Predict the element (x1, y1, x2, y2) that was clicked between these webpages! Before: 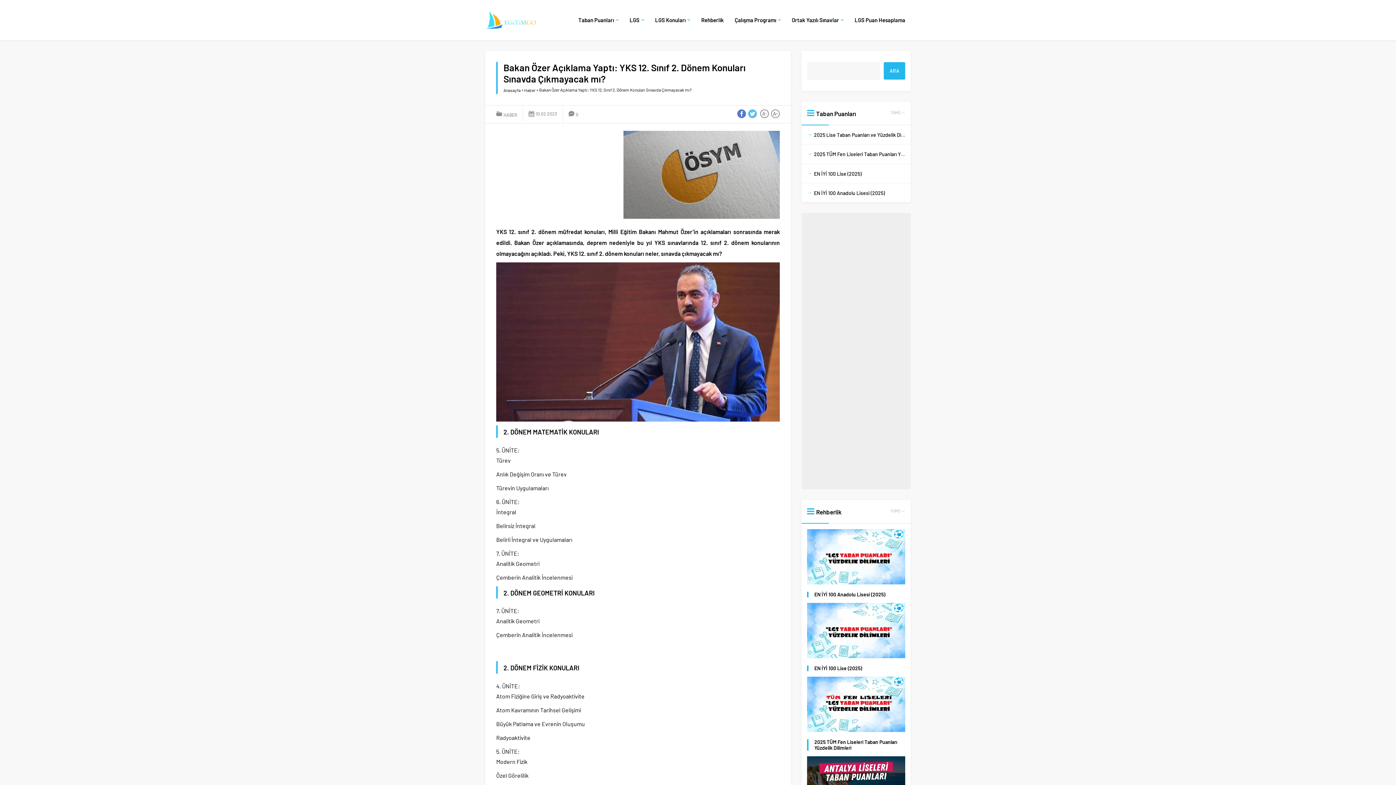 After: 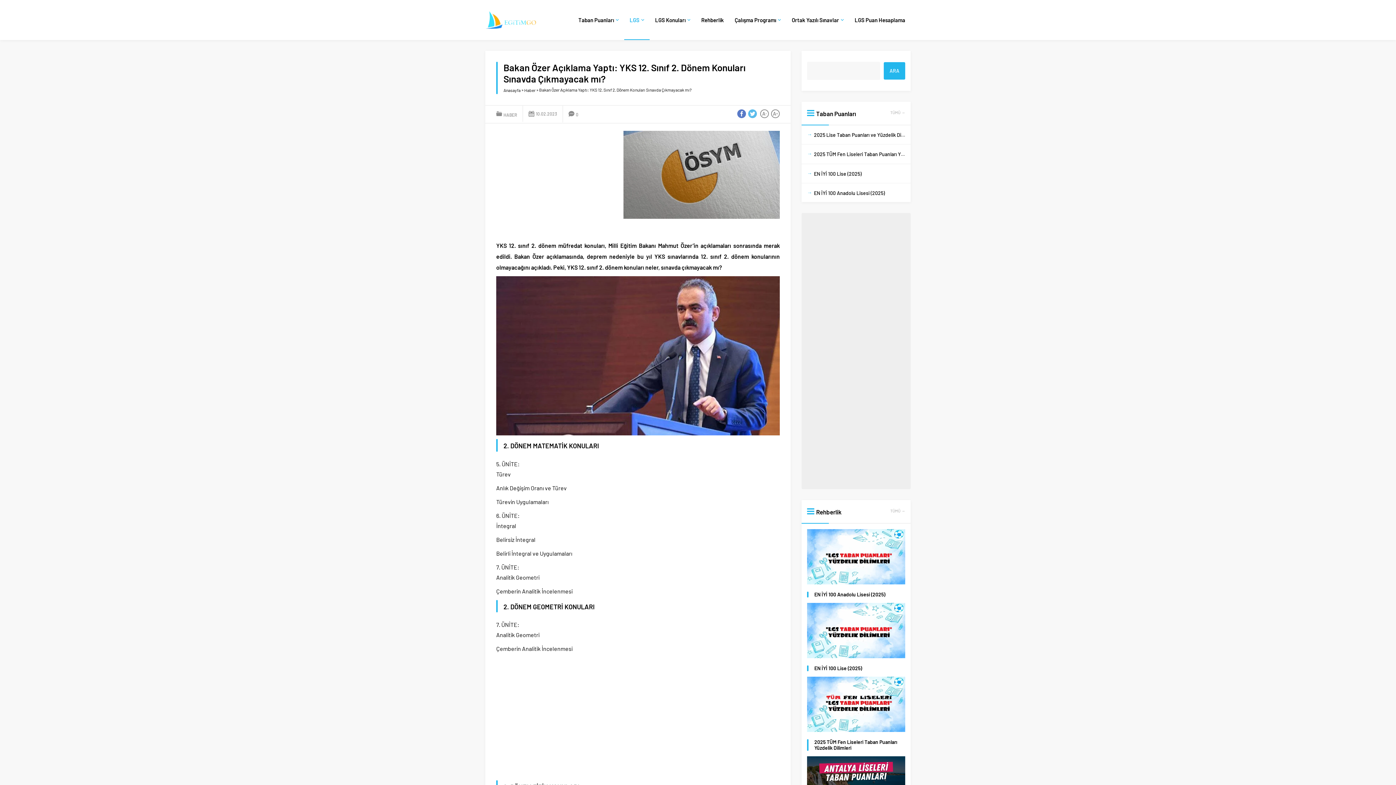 Action: label: LGS bbox: (624, 0, 649, 40)